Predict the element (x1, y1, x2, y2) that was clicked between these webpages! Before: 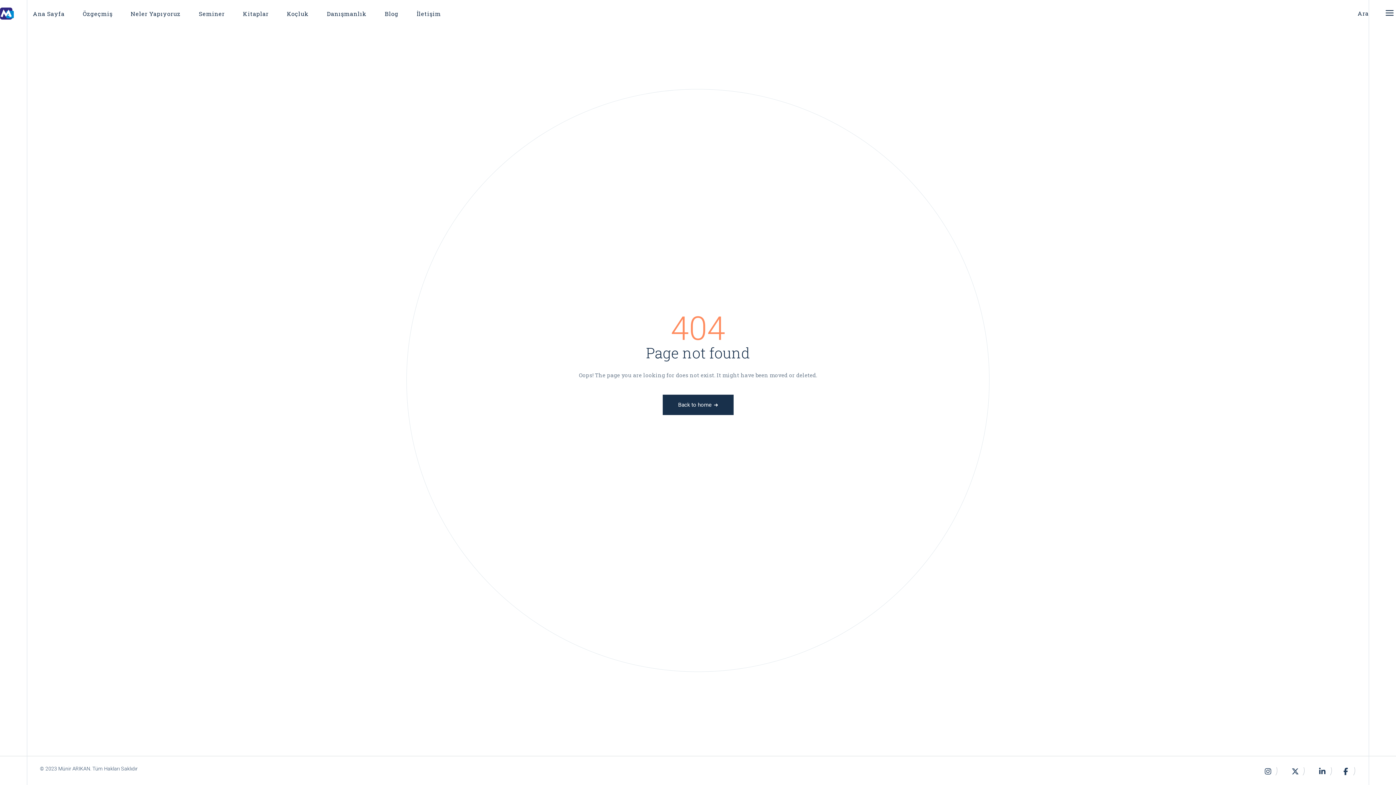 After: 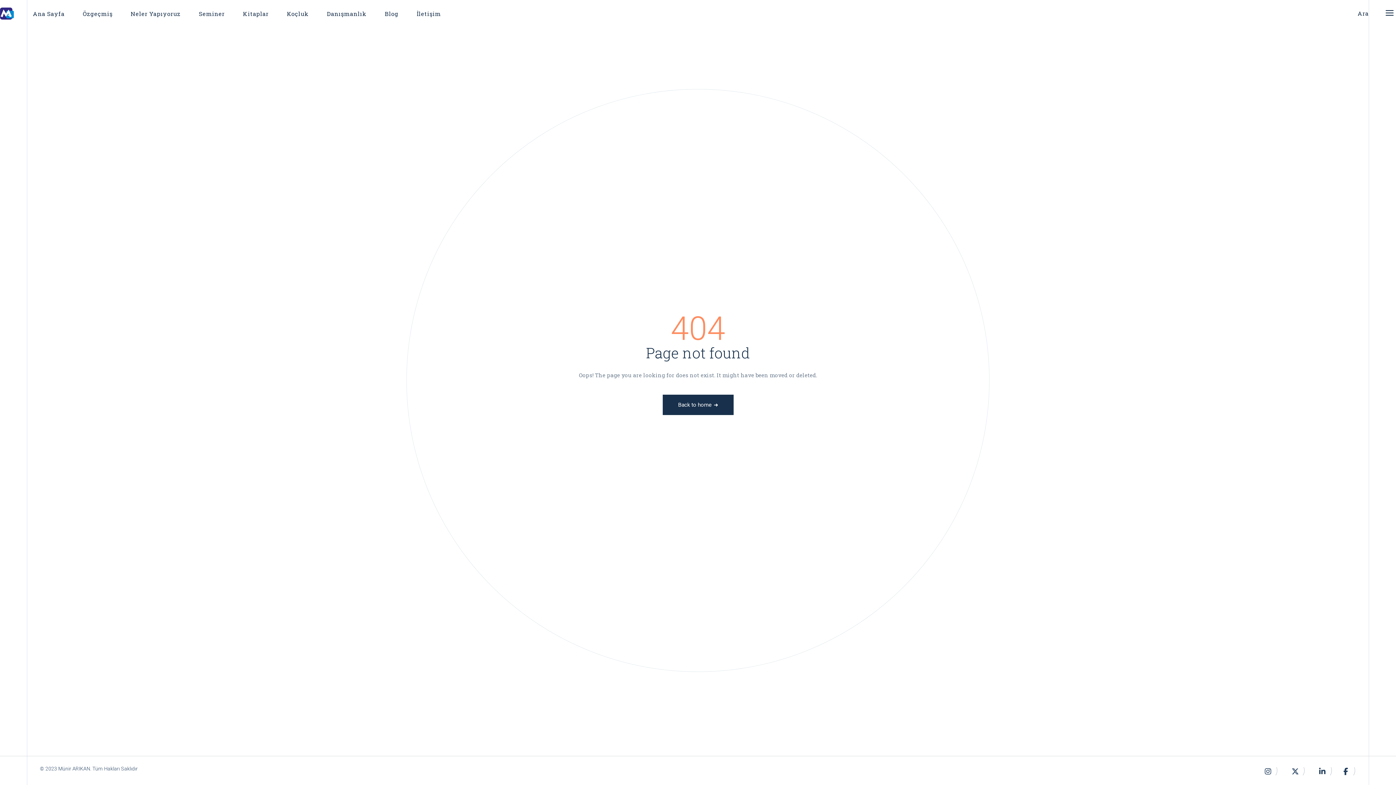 Action: label: Ara bbox: (1358, 10, 1369, 18)